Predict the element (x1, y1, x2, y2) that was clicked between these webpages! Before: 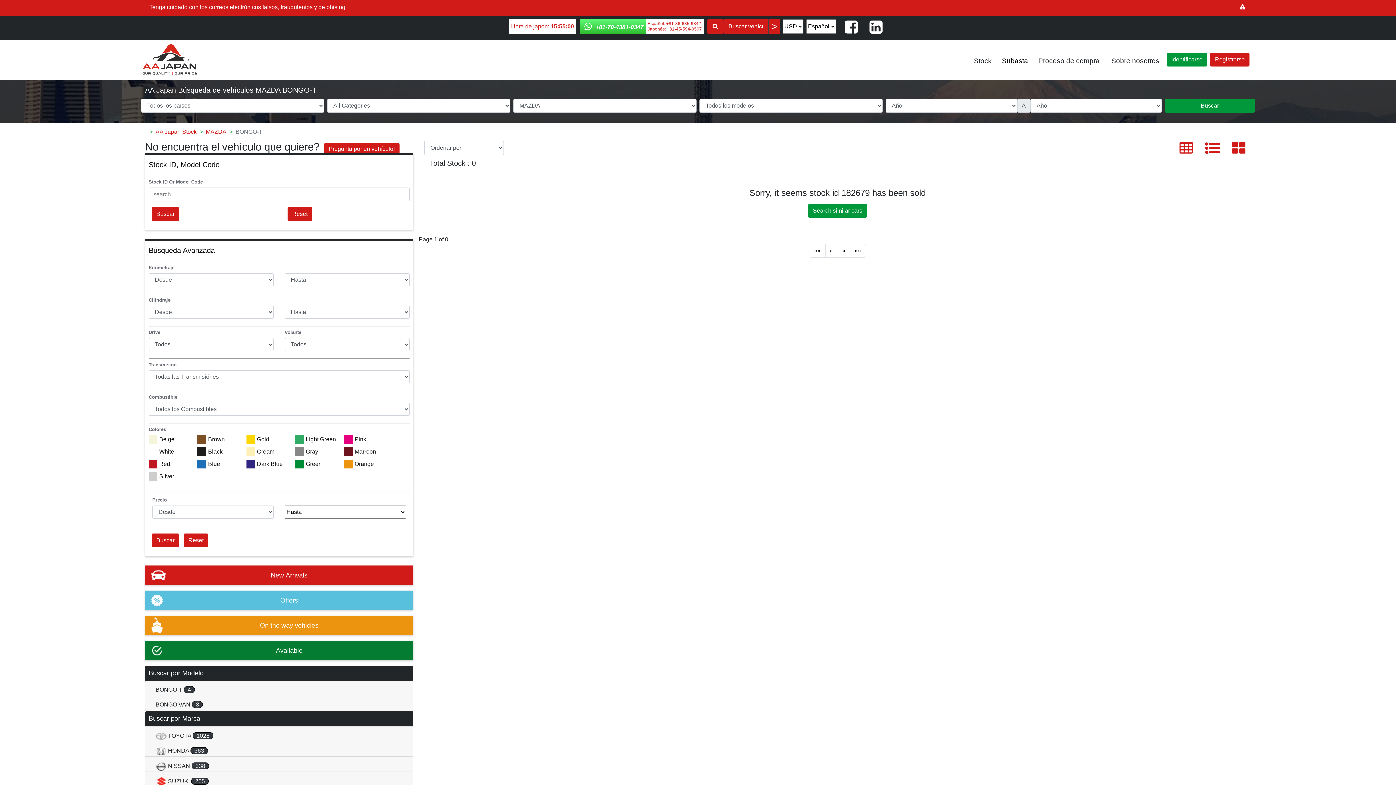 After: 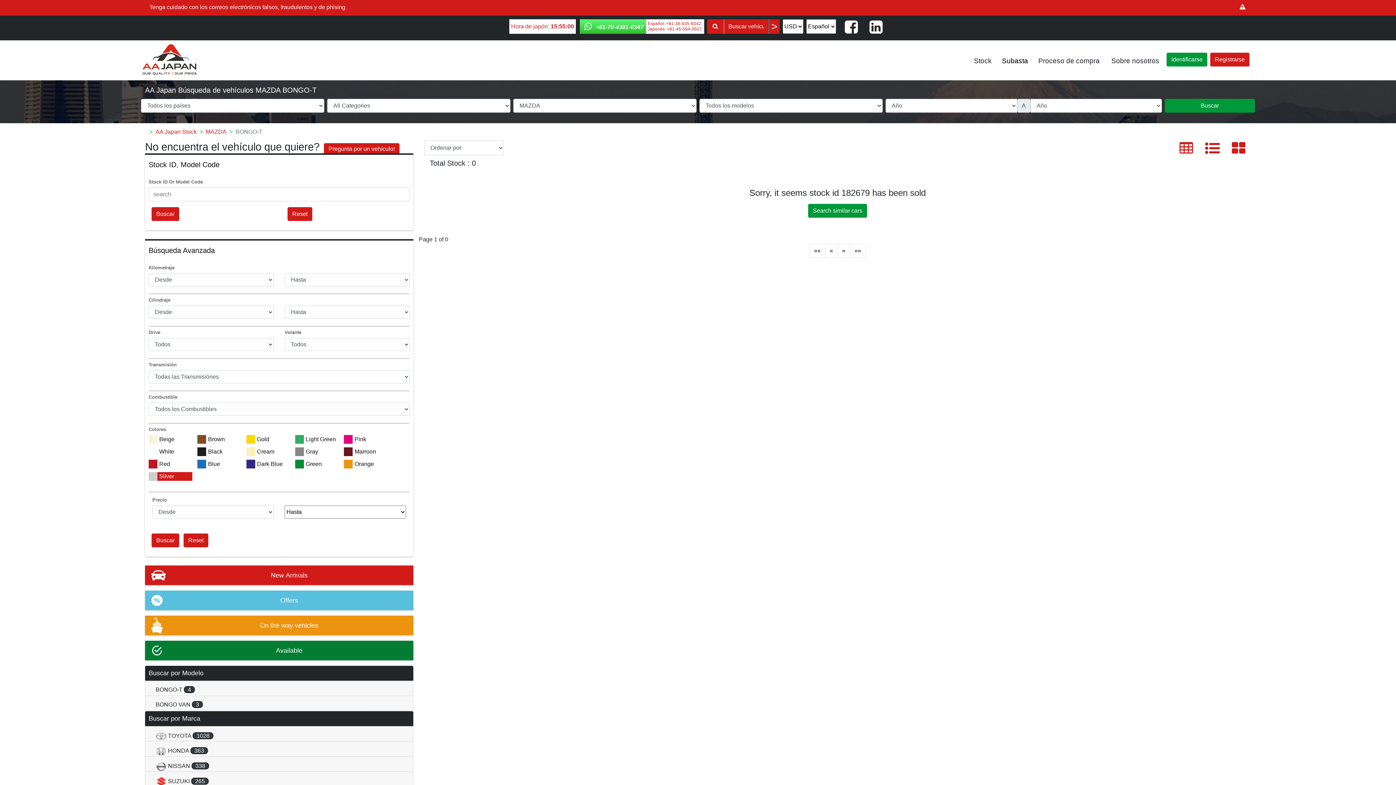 Action: bbox: (148, 472, 192, 481) label: Silver